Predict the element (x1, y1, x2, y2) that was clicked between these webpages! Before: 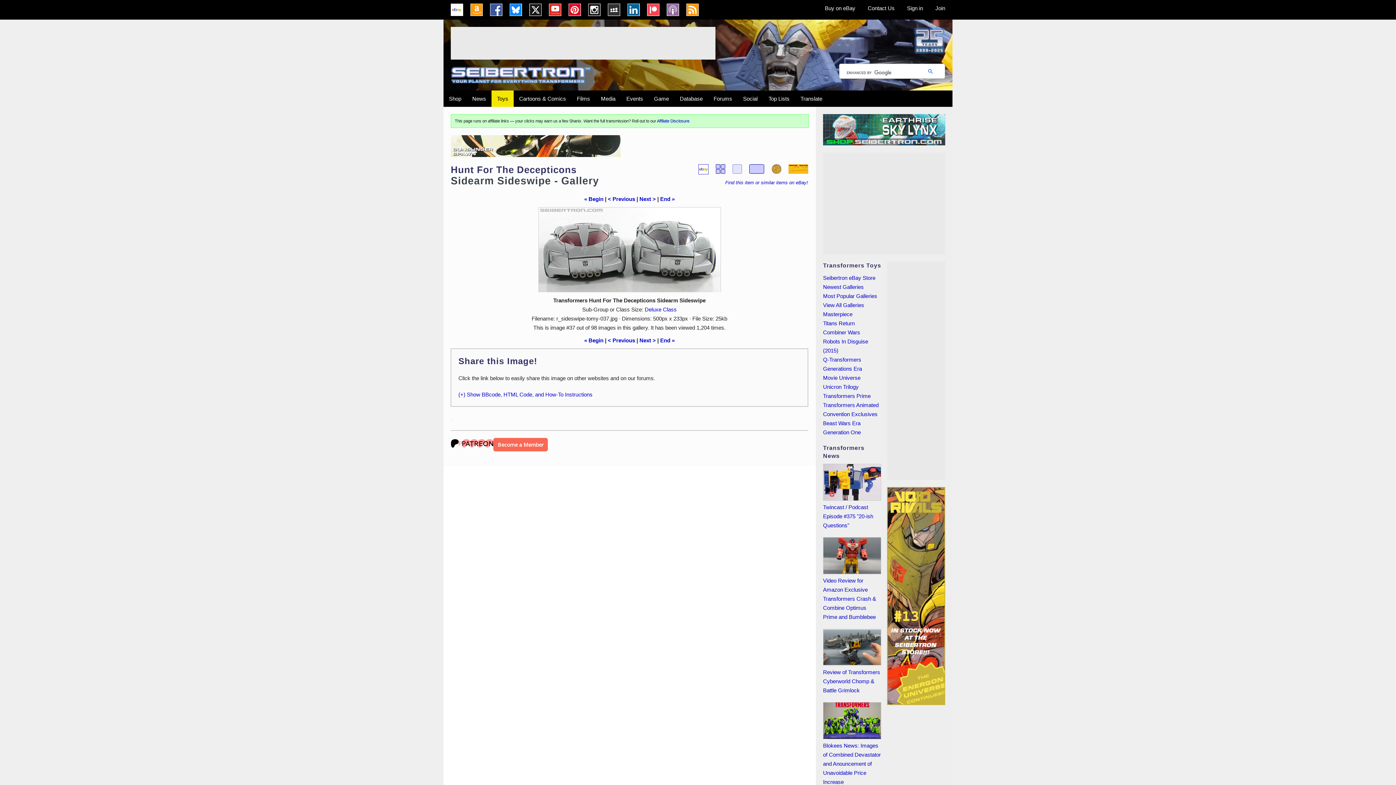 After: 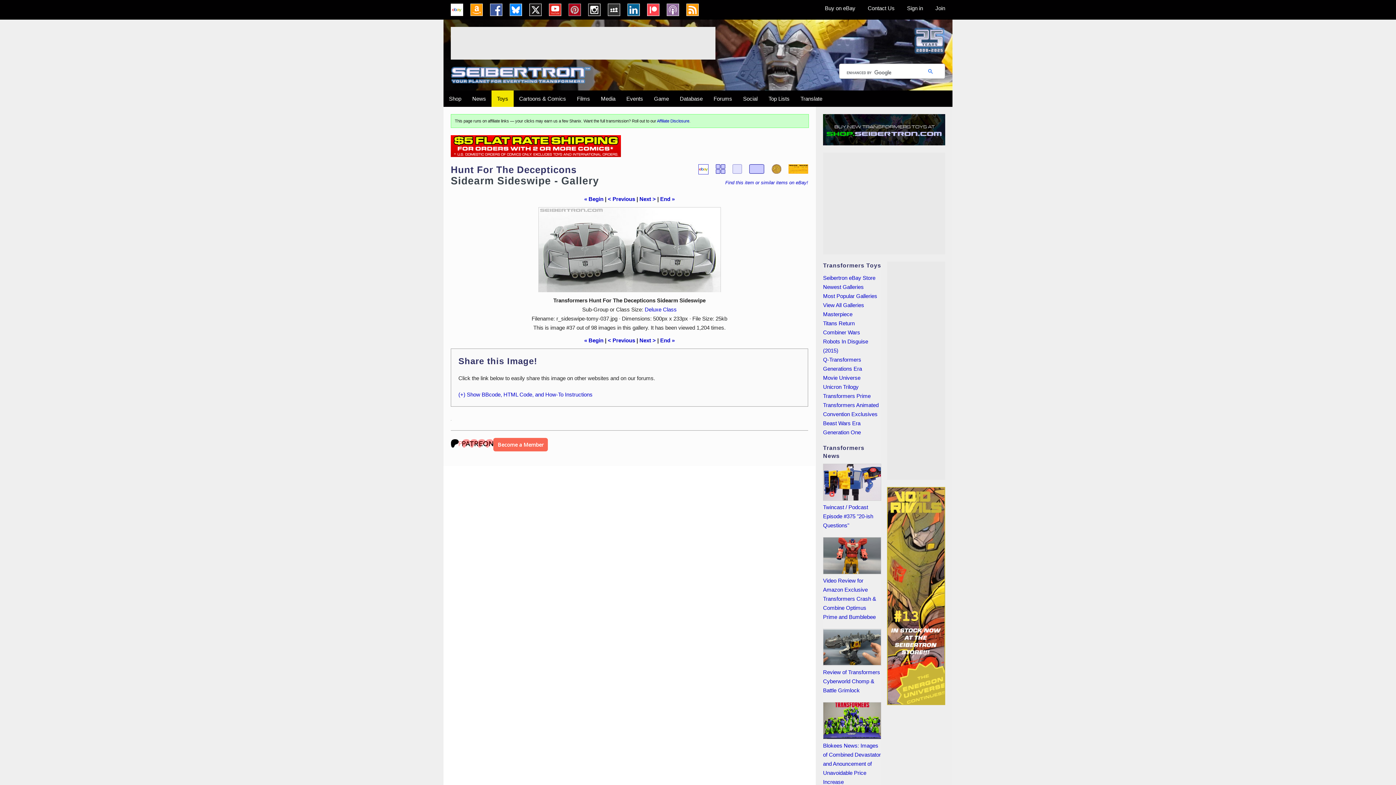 Action: bbox: (568, 3, 581, 16) label: Pinterest